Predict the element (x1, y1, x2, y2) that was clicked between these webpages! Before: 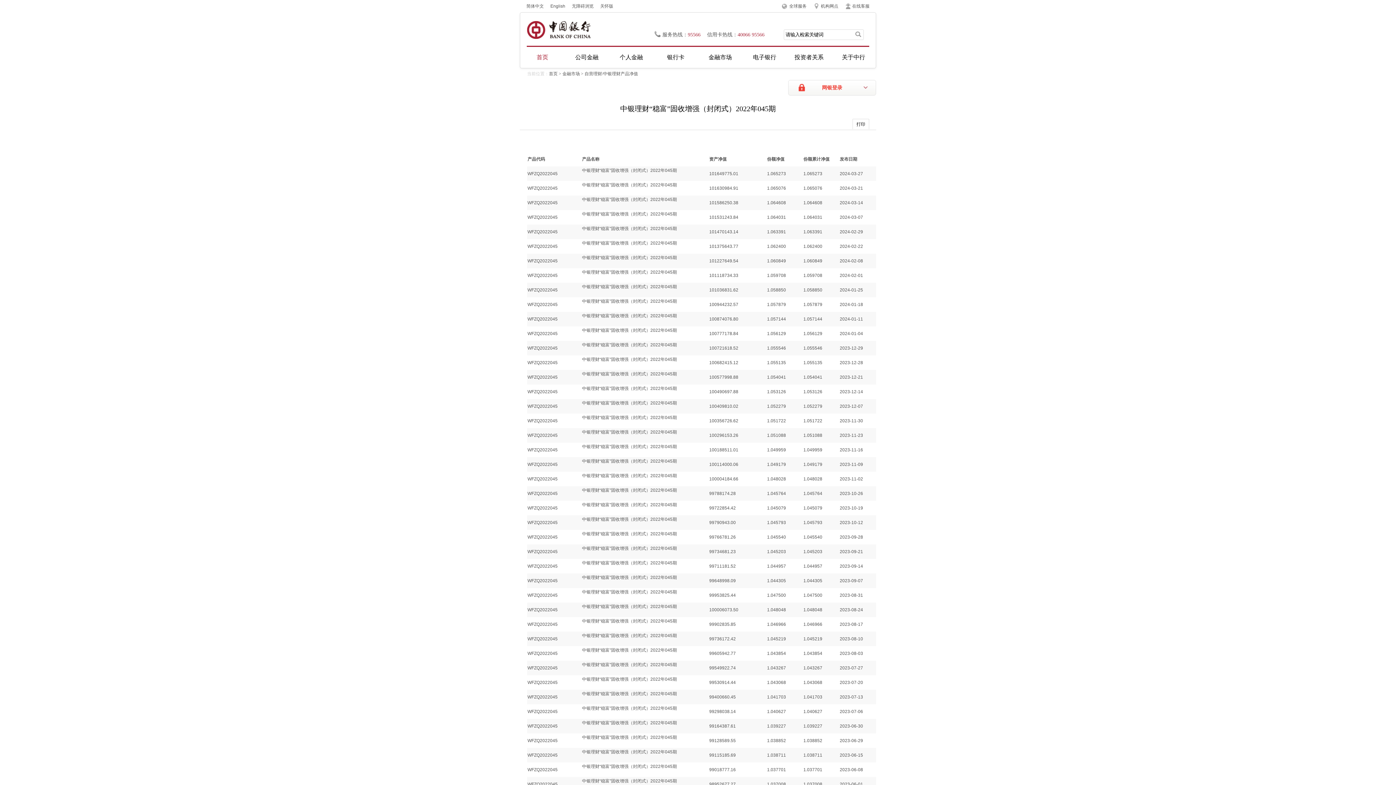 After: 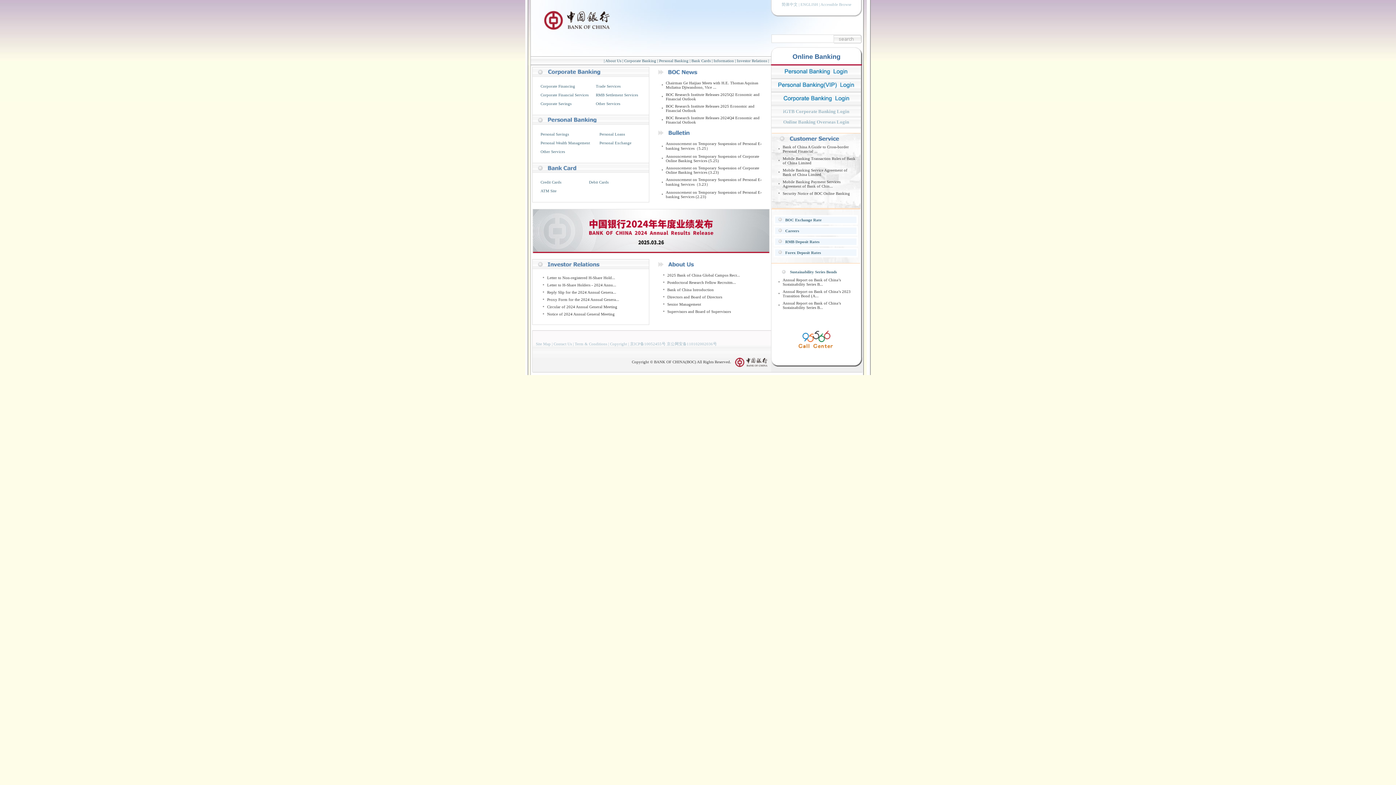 Action: label: English bbox: (550, 0, 565, 12)